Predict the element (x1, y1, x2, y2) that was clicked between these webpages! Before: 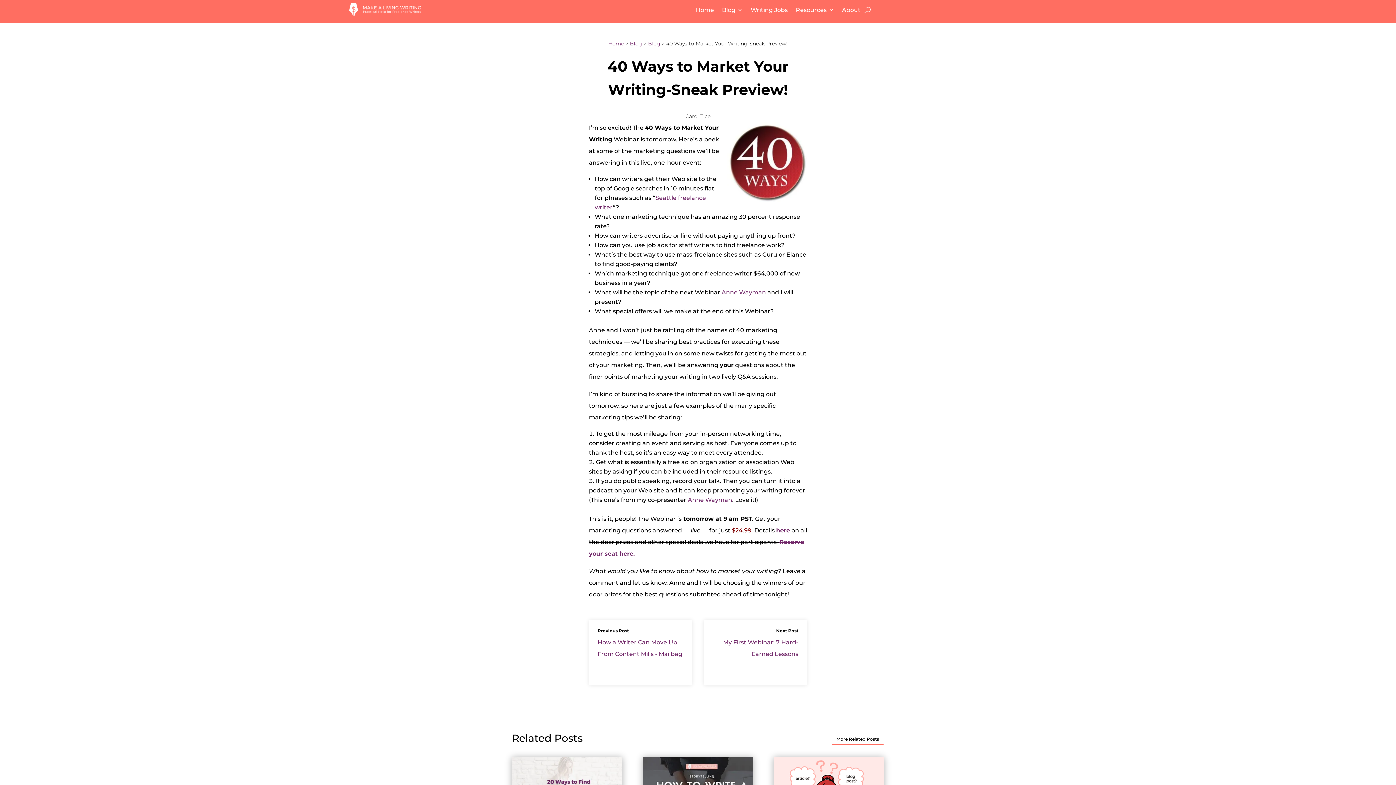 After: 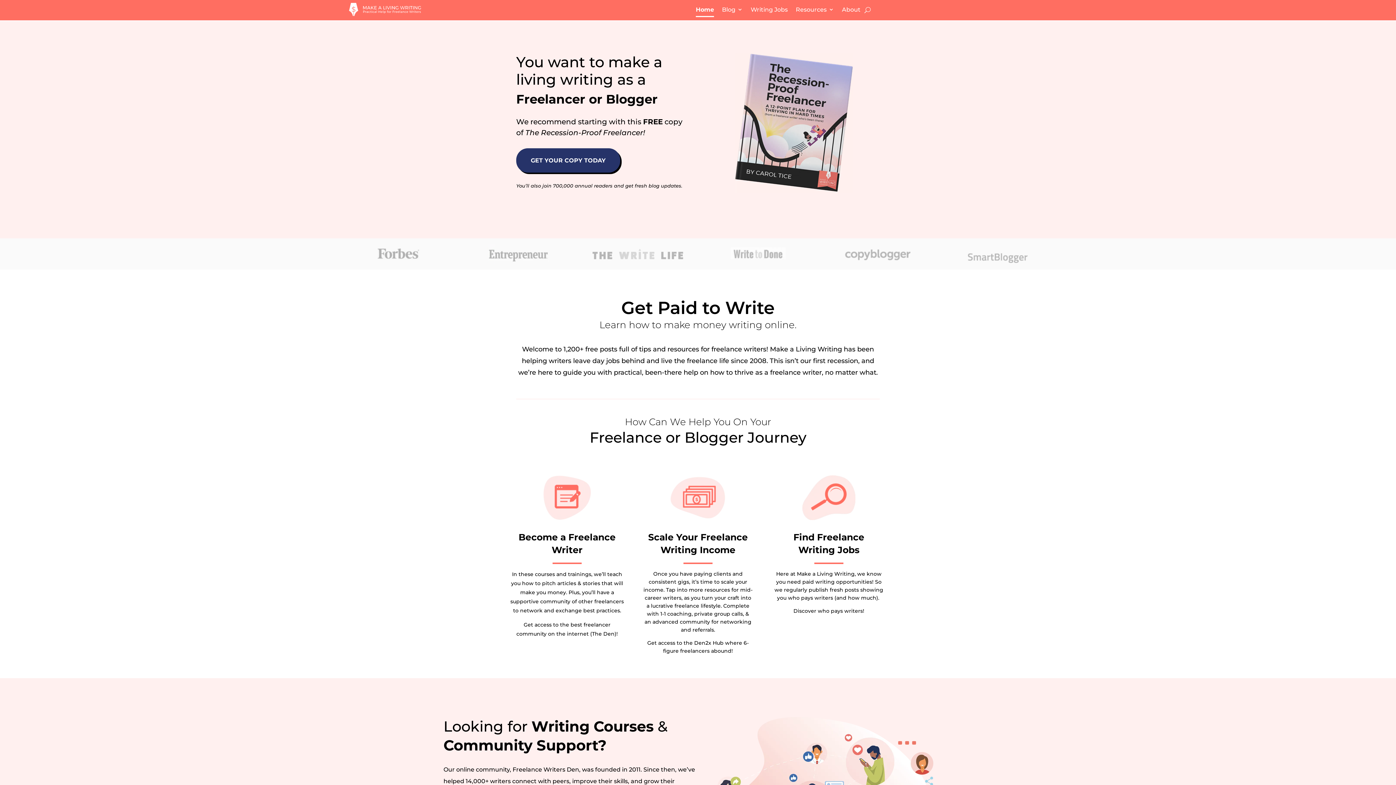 Action: bbox: (349, 10, 421, 17)